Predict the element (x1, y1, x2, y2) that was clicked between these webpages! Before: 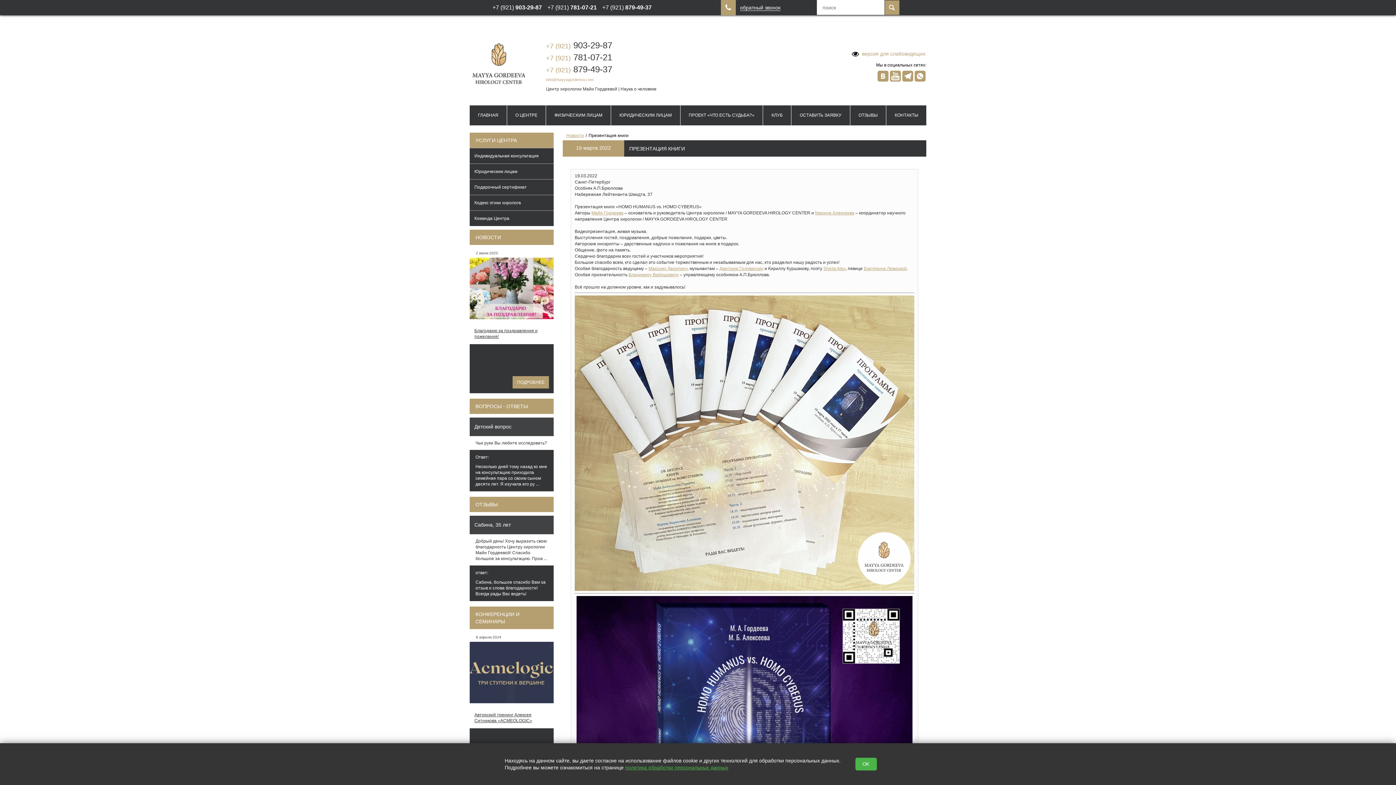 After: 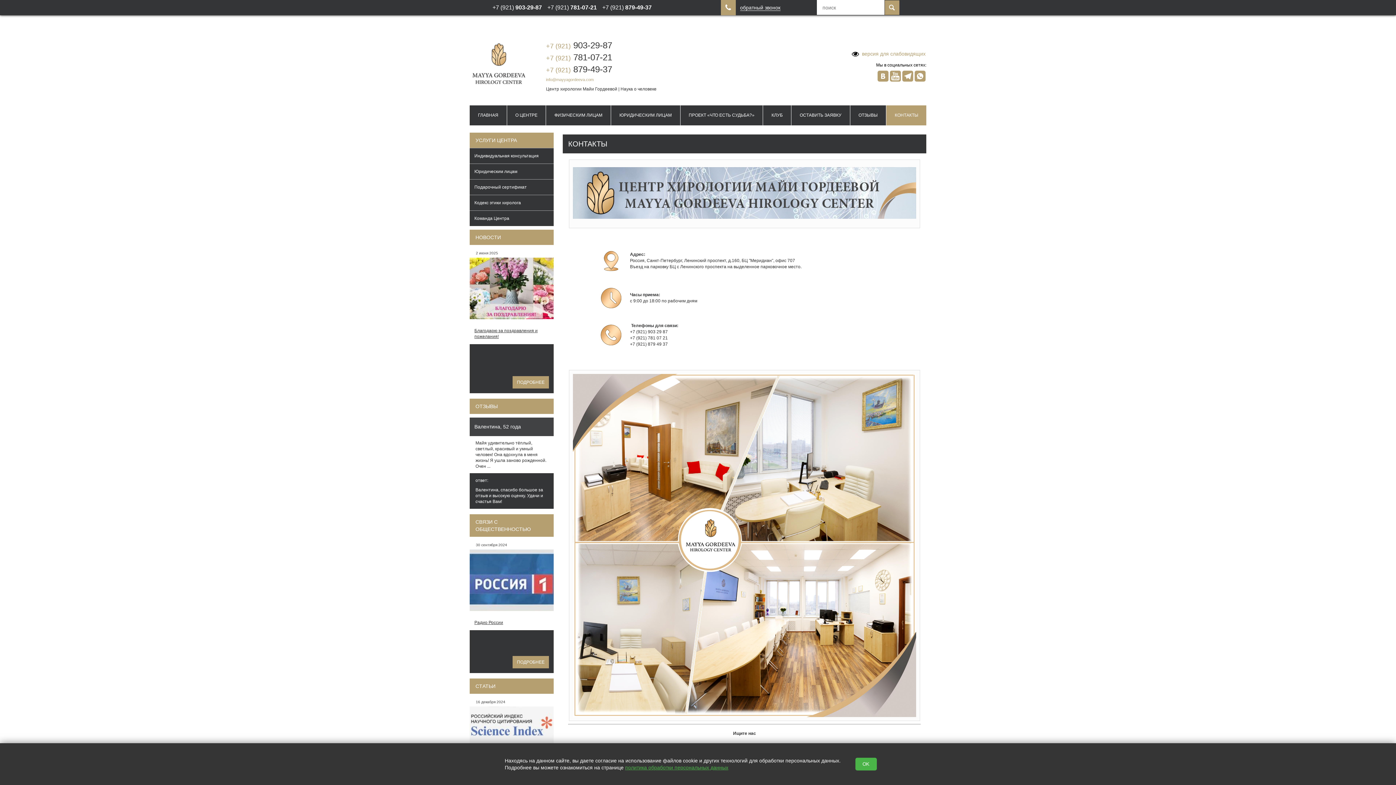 Action: label: КОНТАКТЫ bbox: (886, 105, 927, 125)